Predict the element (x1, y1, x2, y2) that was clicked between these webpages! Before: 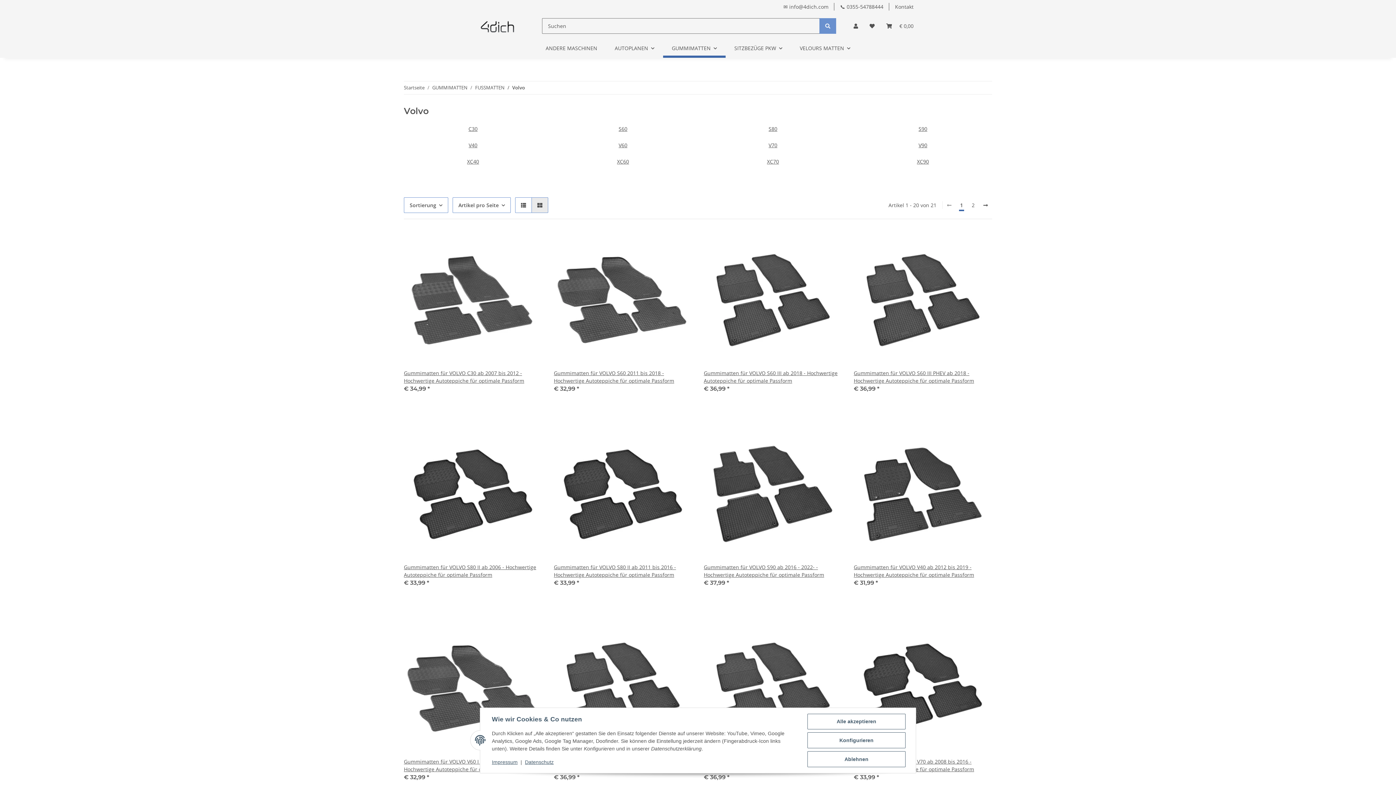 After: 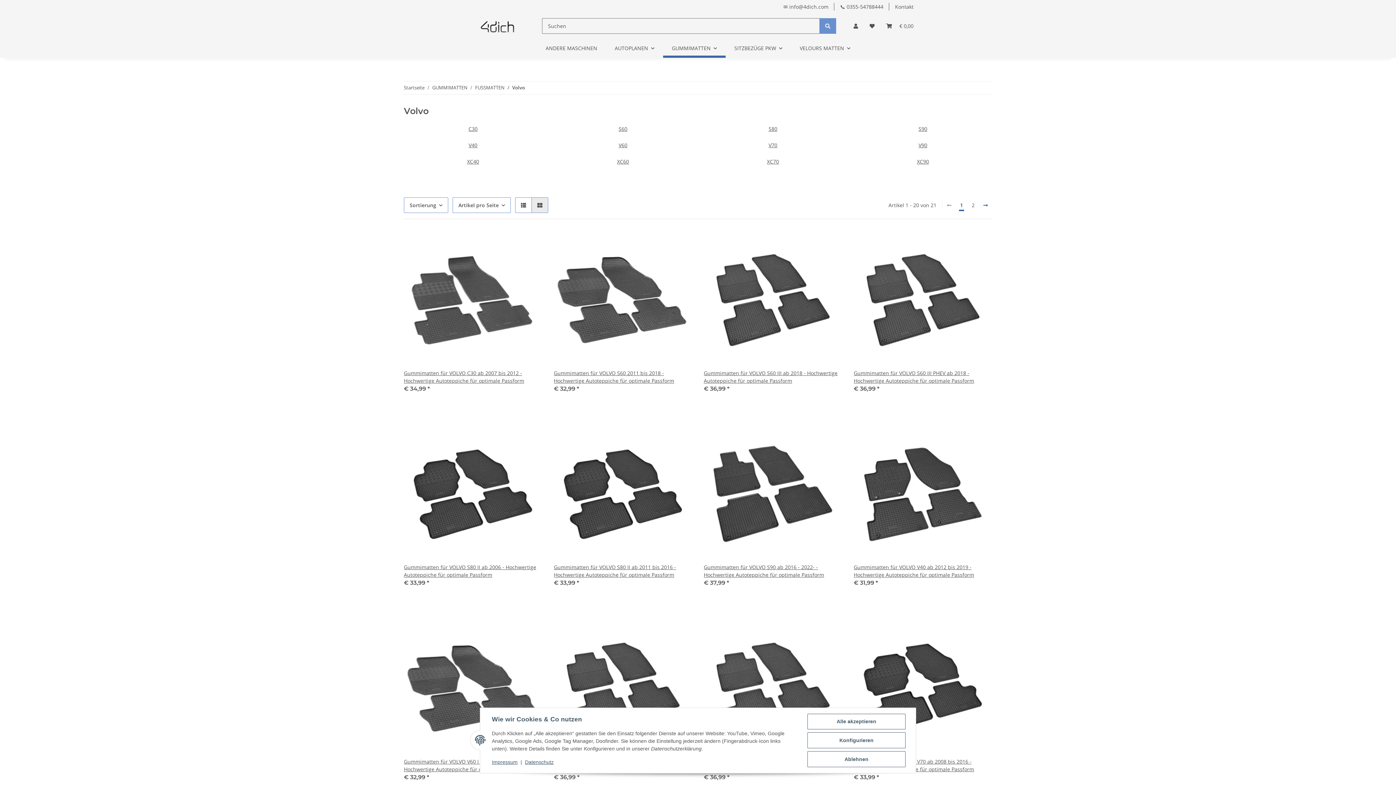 Action: label: weiter bbox: (979, 199, 992, 211)